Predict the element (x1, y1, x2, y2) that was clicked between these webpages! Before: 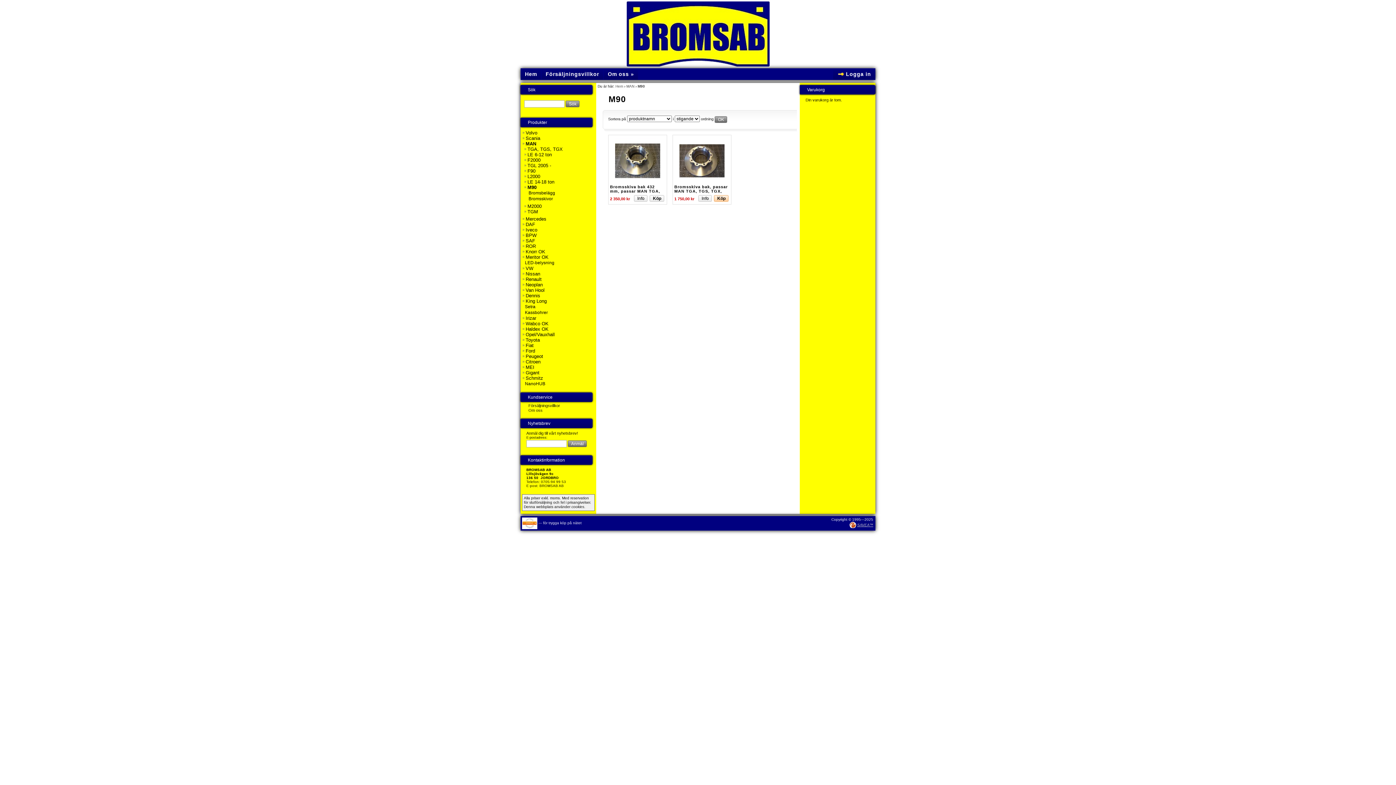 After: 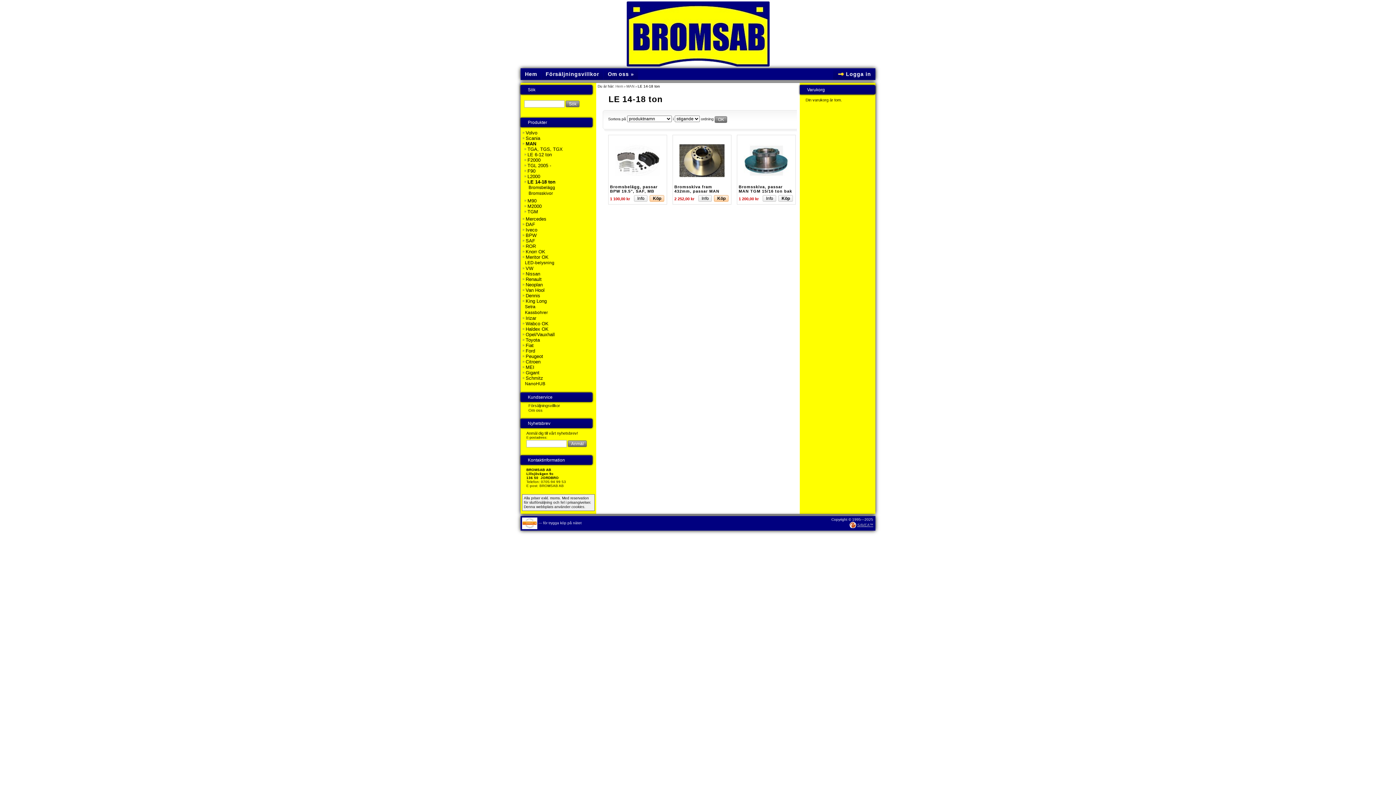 Action: bbox: (522, 179, 528, 183) label: »